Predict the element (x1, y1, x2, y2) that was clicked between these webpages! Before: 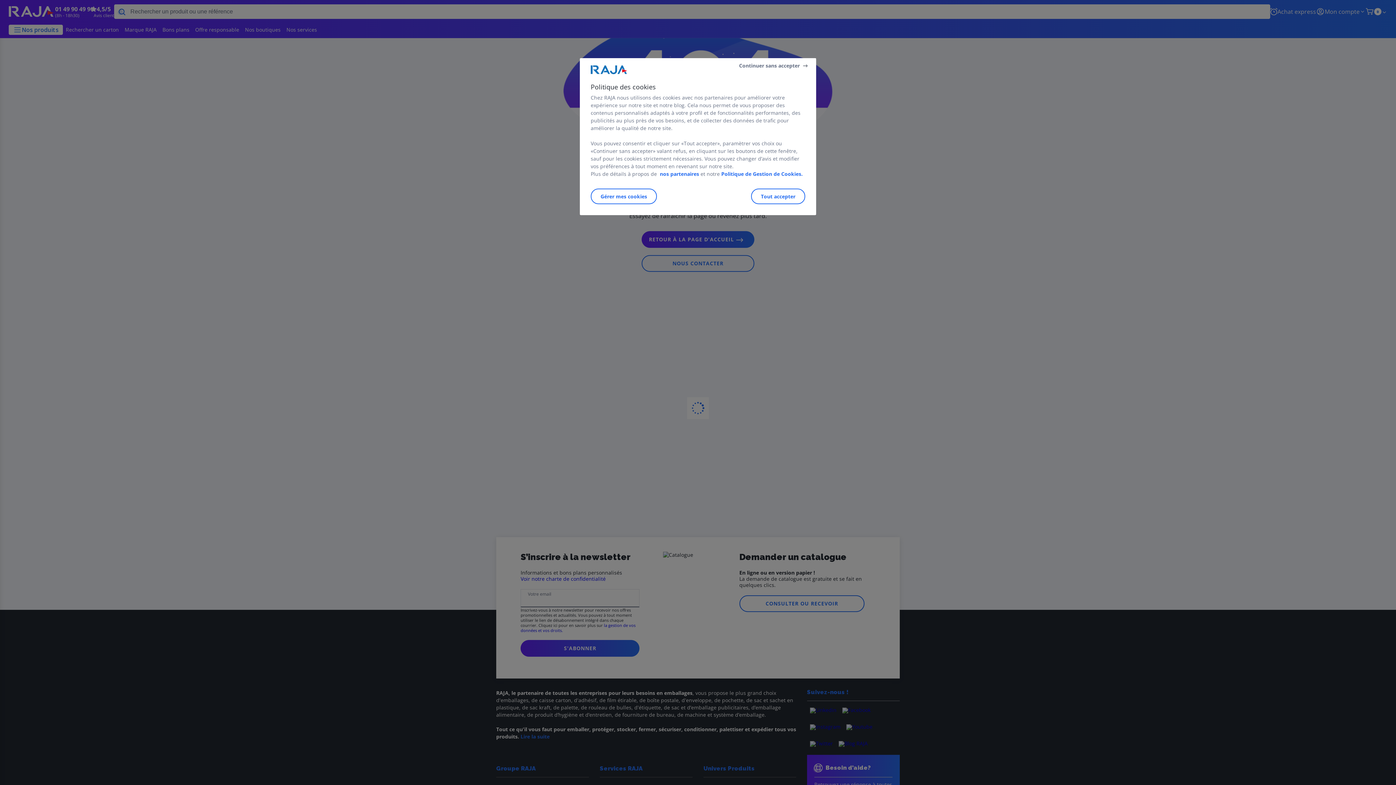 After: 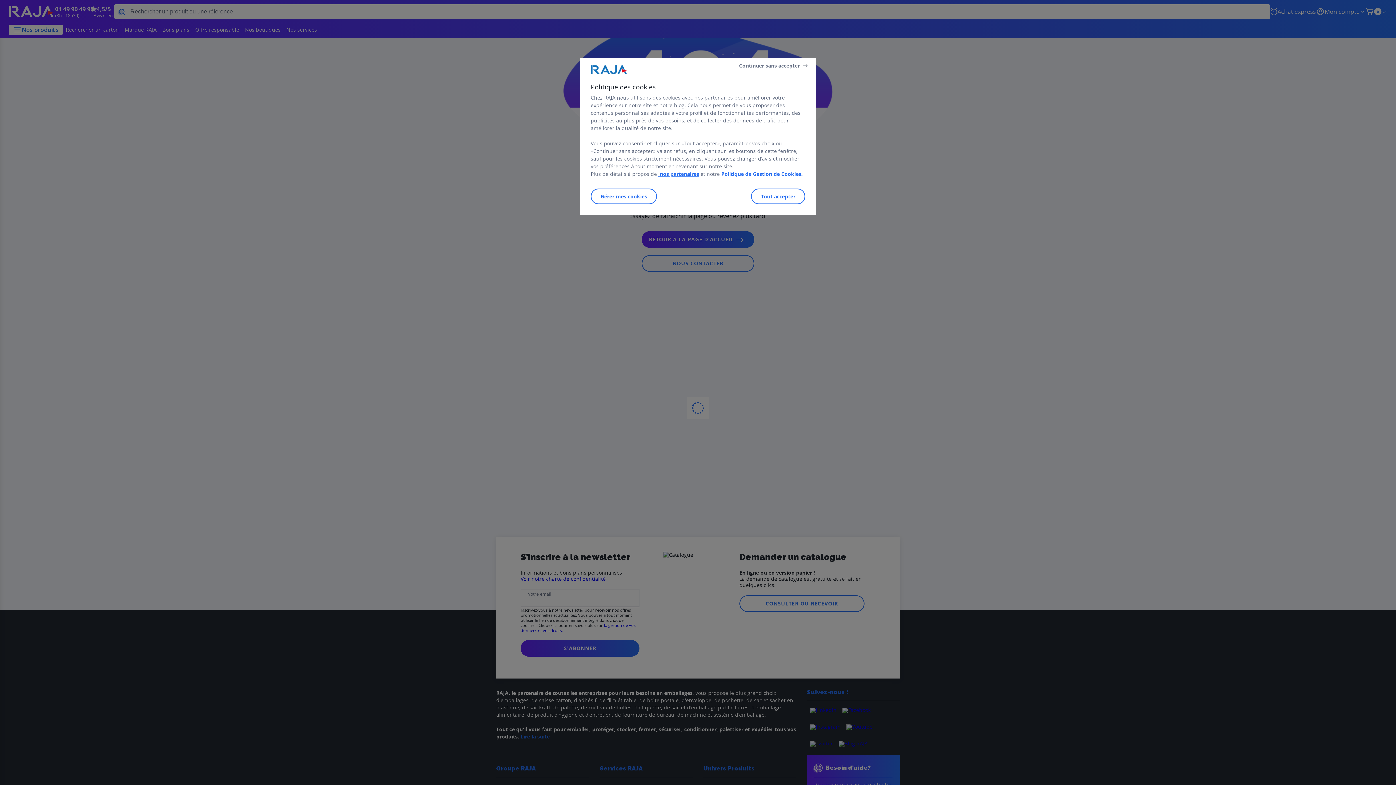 Action: label:  nos partenaires bbox: (657, 170, 699, 177)